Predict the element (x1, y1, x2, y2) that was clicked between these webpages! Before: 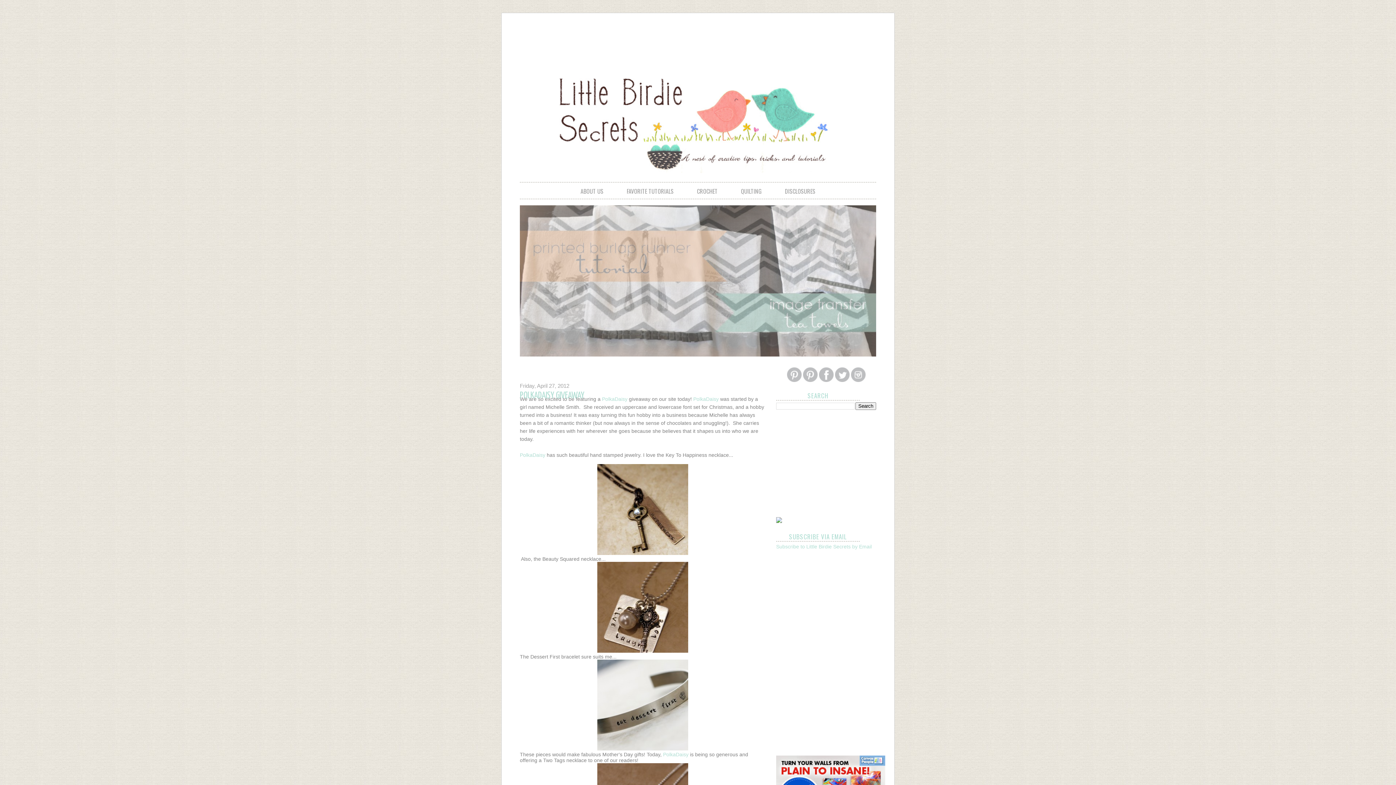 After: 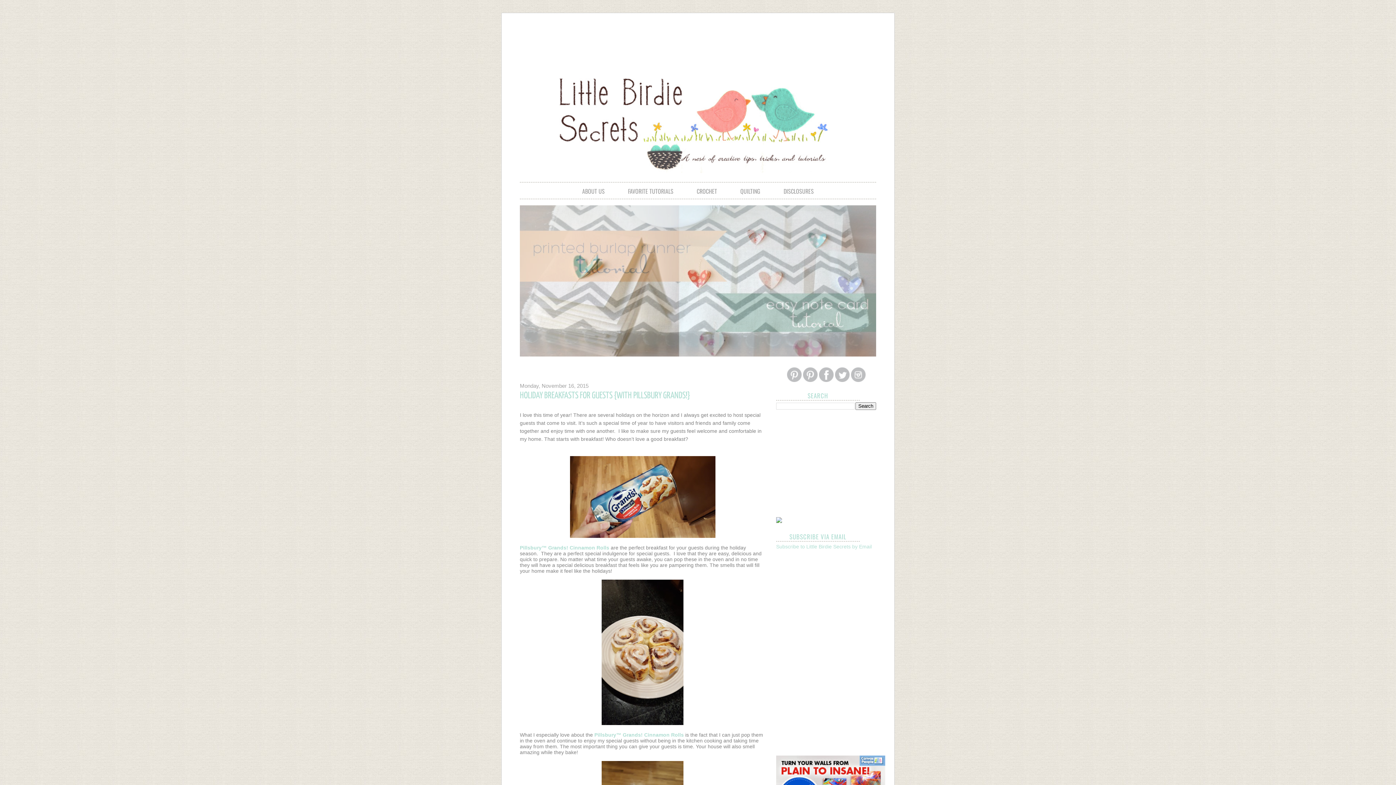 Action: bbox: (541, 64, 898, 173)